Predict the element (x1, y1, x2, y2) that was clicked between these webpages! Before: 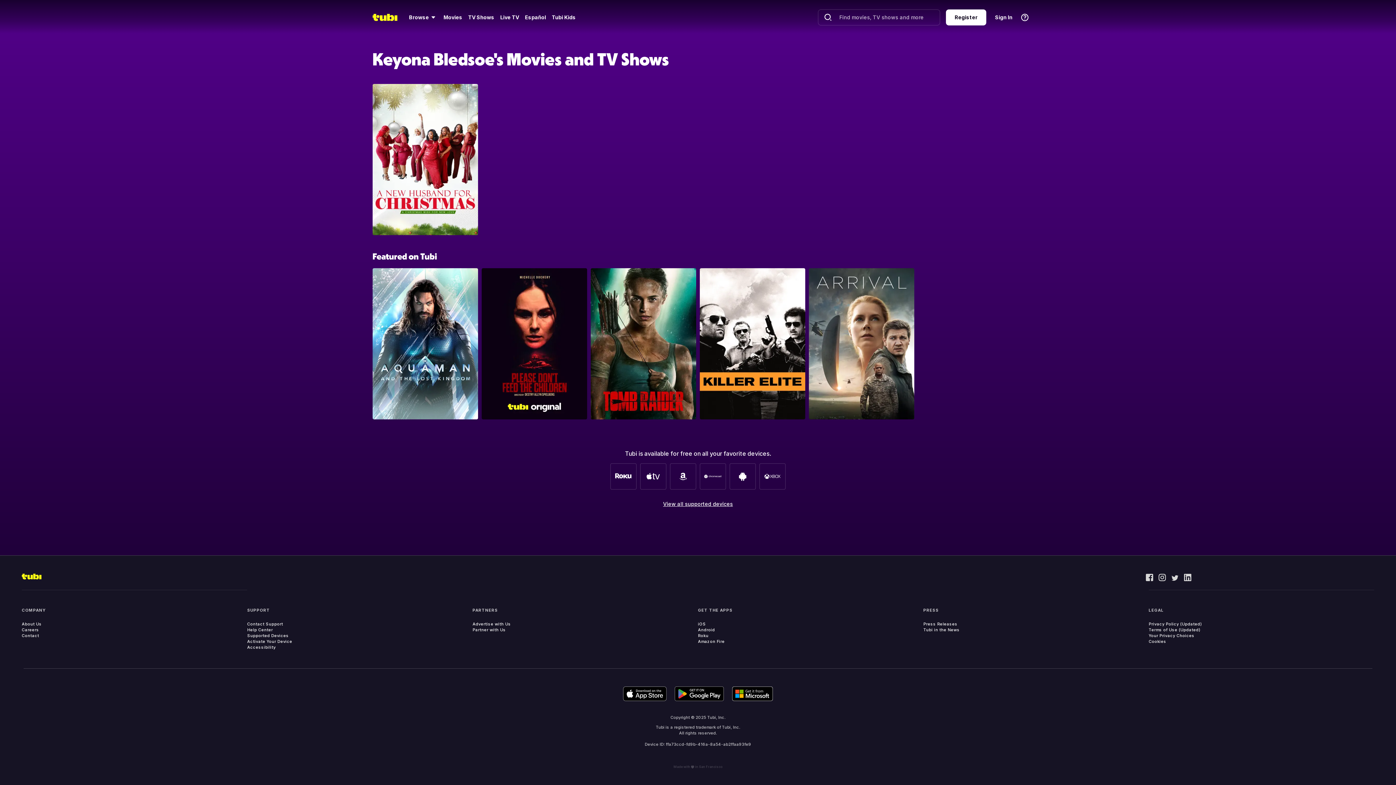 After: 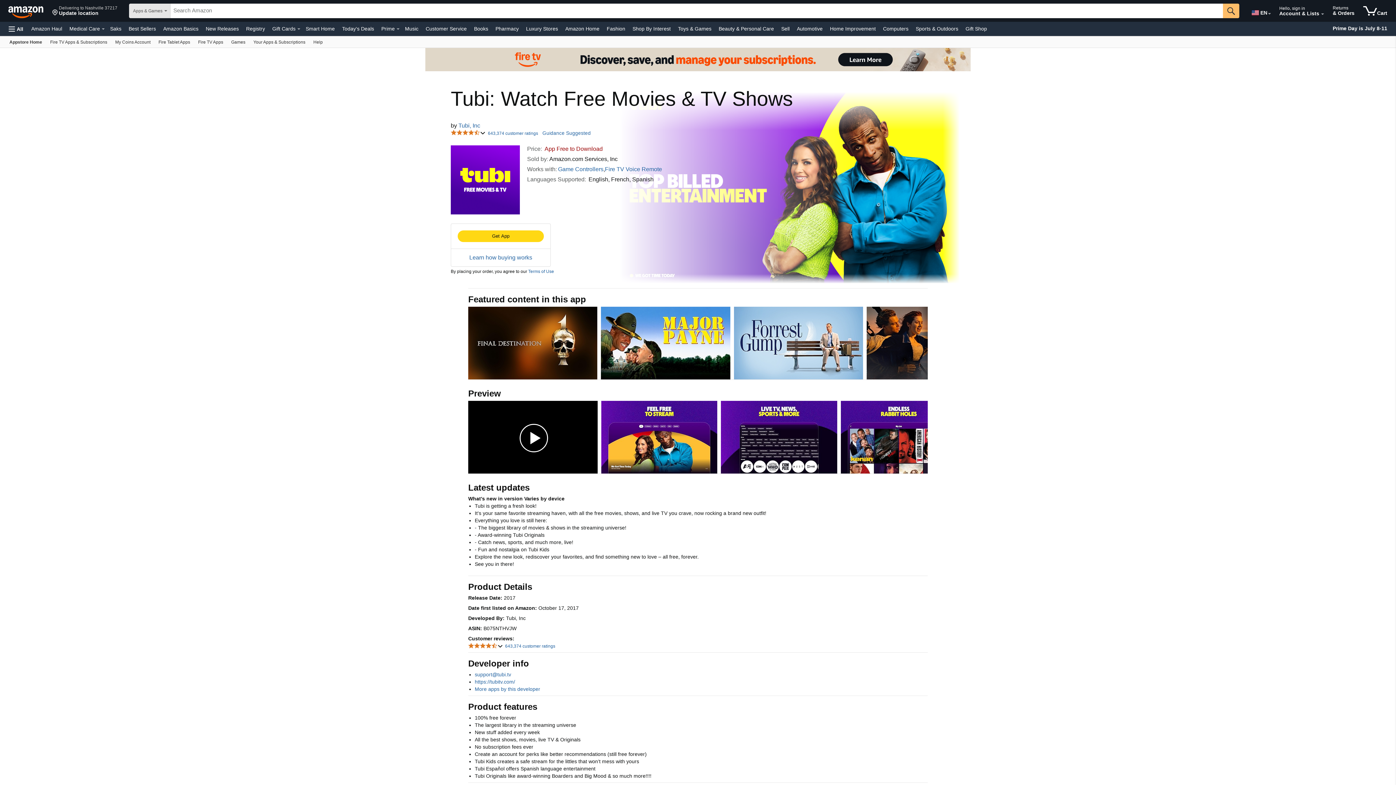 Action: bbox: (698, 639, 724, 644) label: Amazon Fire